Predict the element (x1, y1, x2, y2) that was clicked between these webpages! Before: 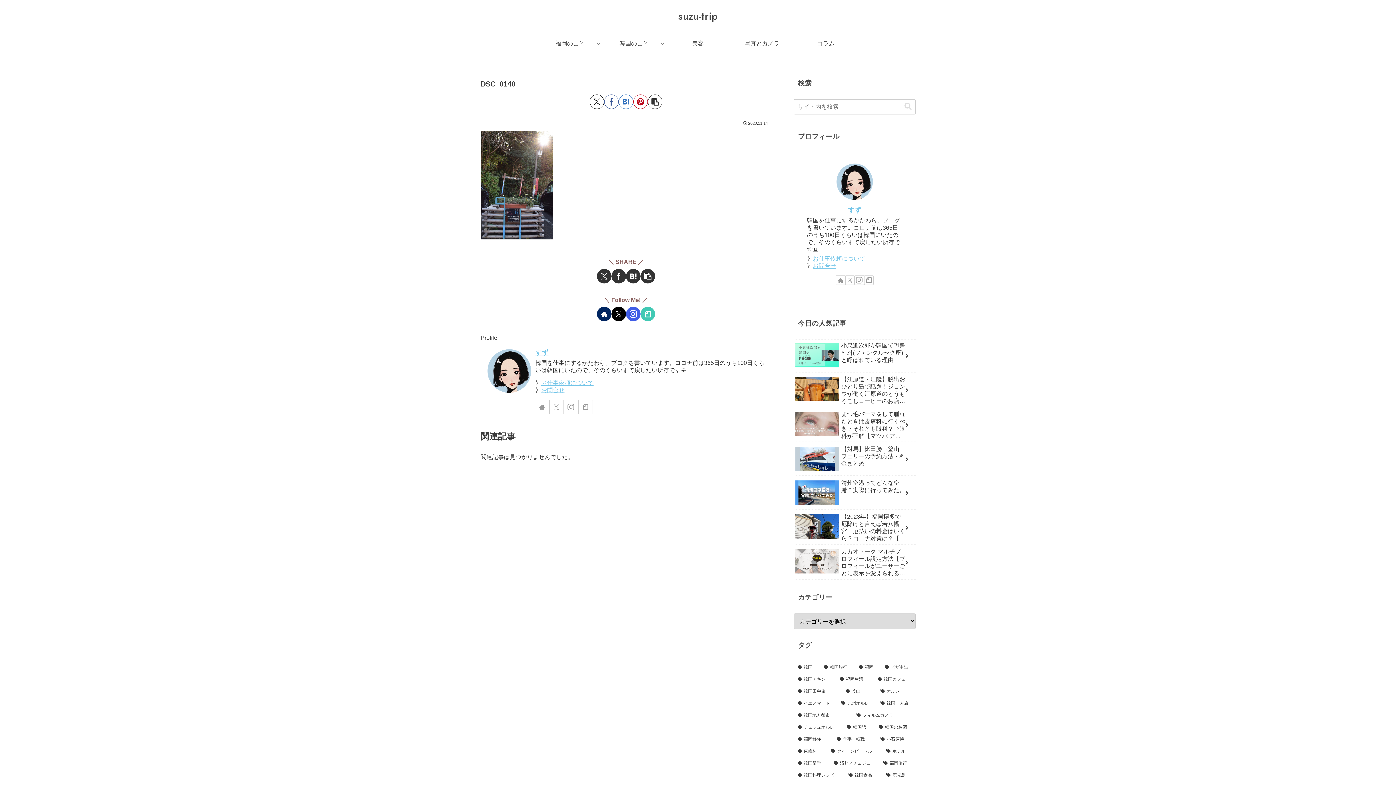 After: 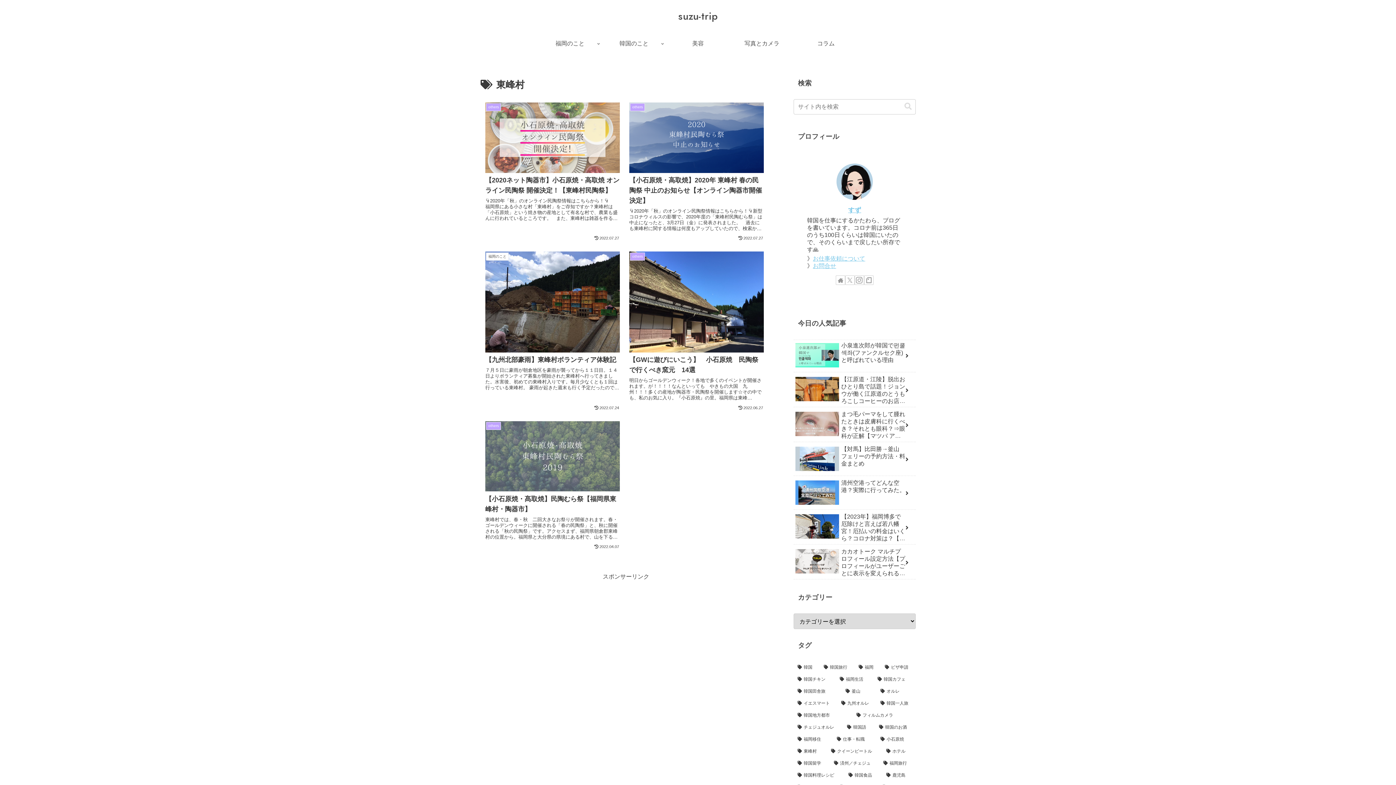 Action: bbox: (794, 746, 826, 756) label: 東峰村 (5個の項目)